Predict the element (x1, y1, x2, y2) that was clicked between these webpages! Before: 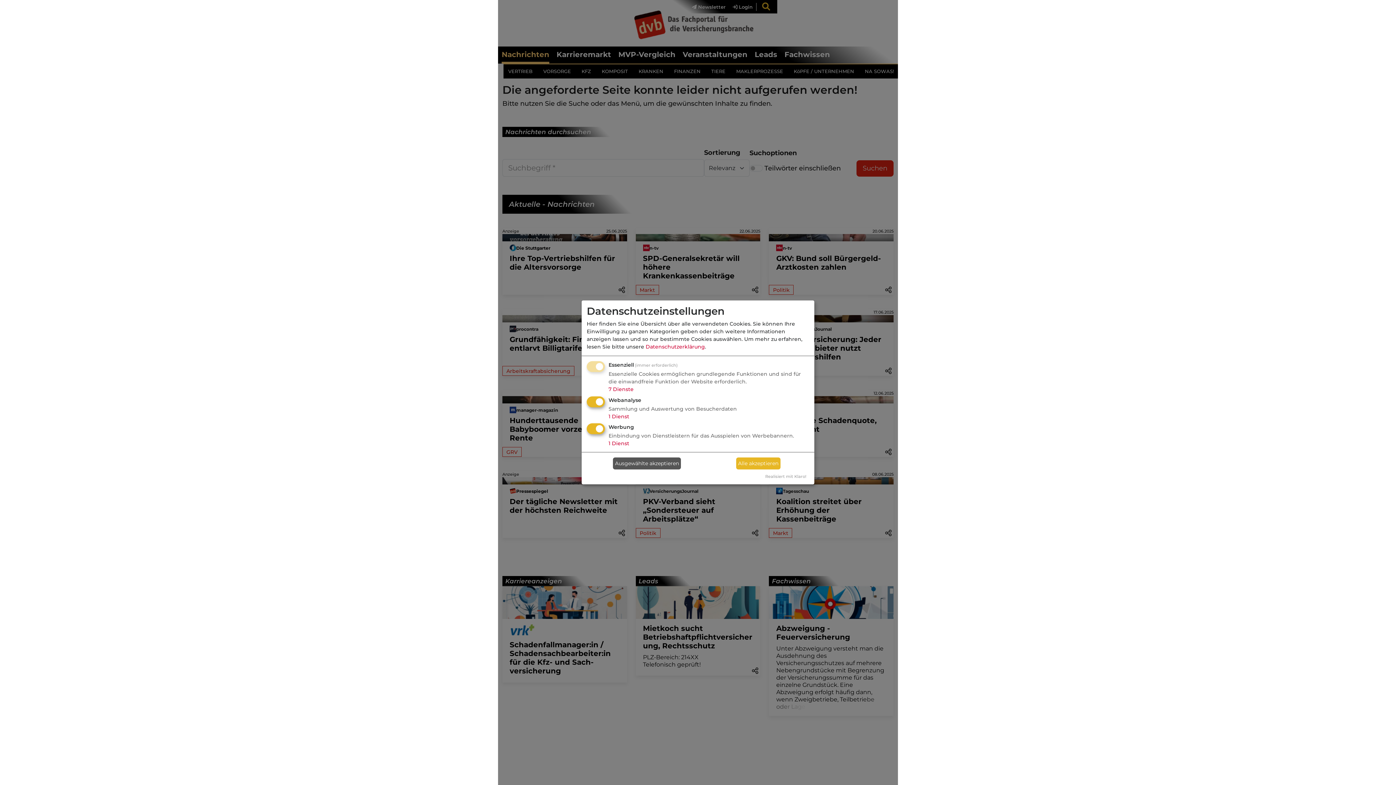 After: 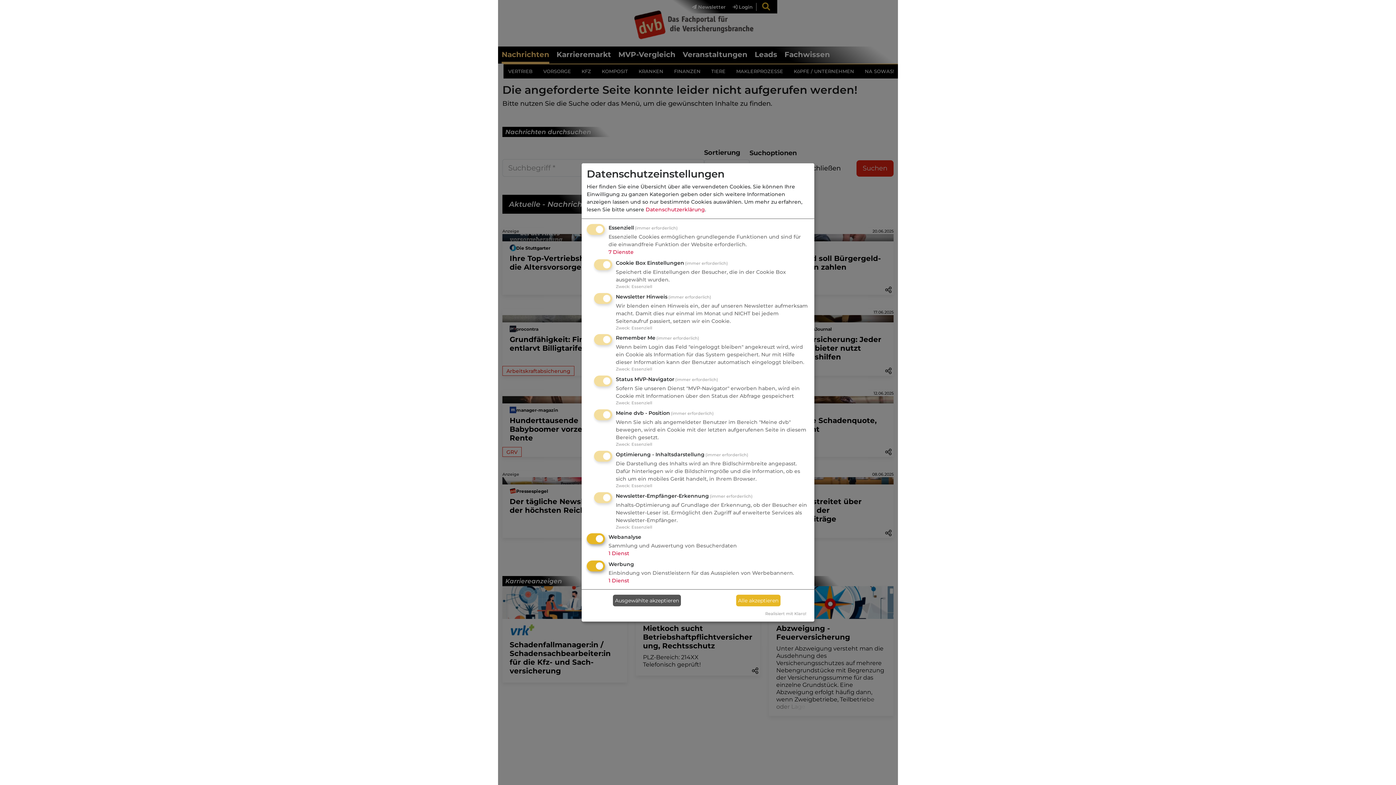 Action: label: 7 Dienste bbox: (608, 386, 633, 392)